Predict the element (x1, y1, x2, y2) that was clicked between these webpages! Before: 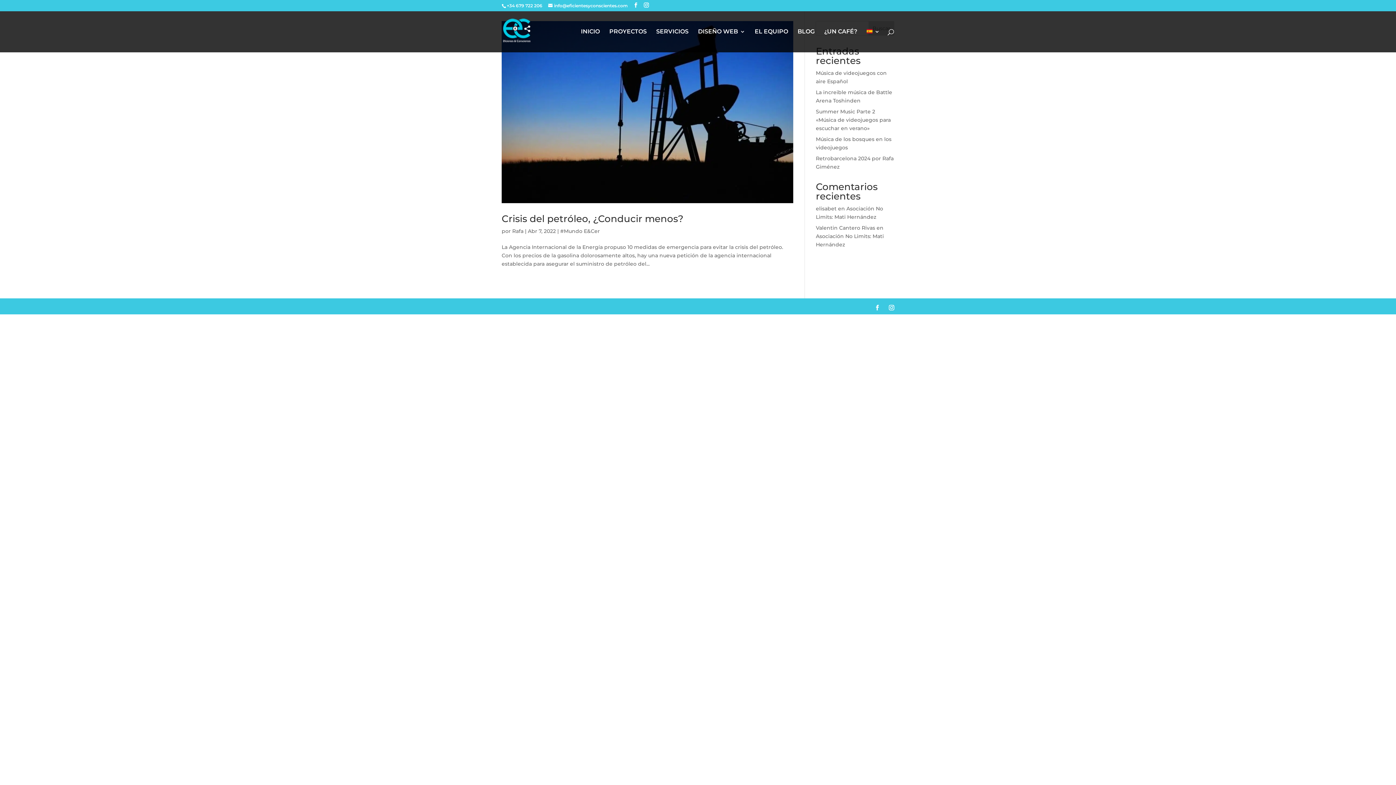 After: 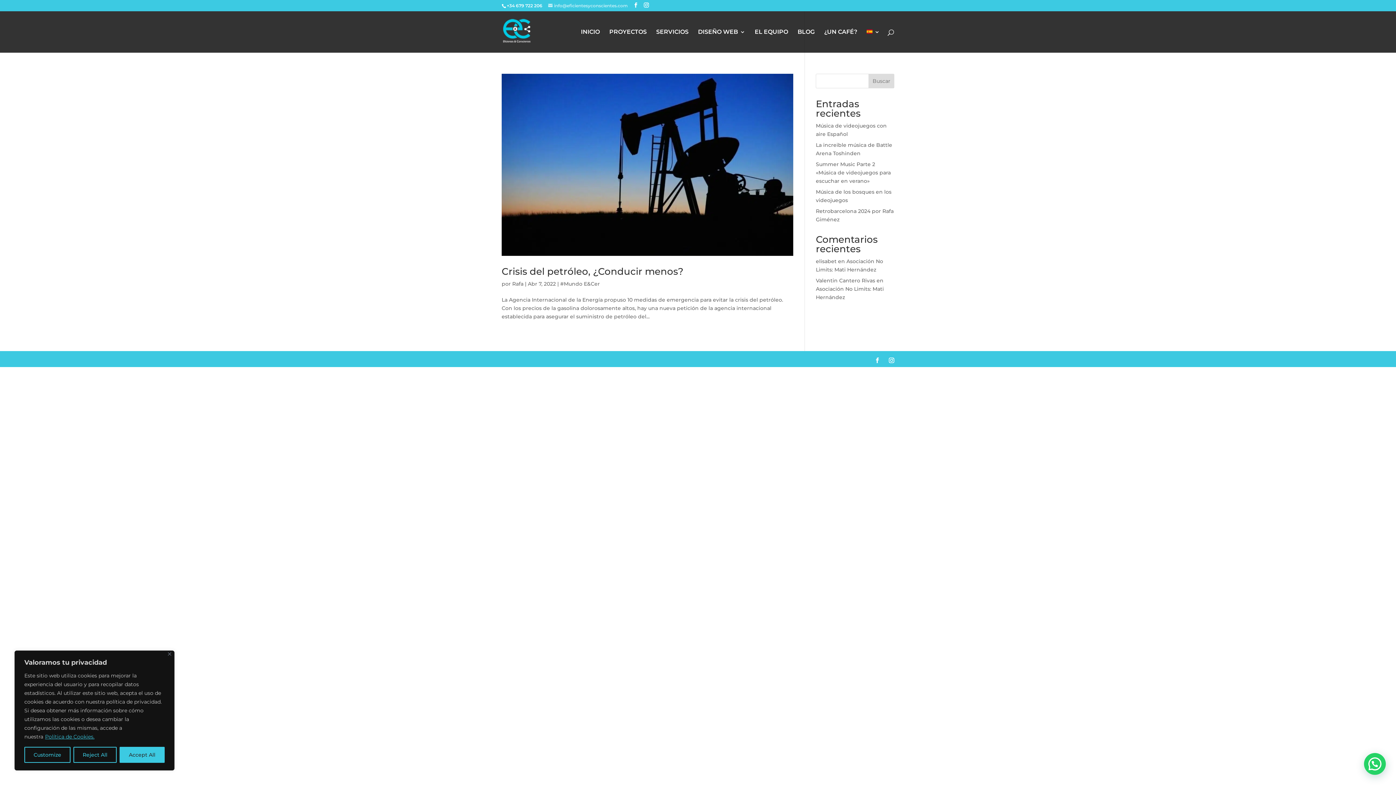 Action: label: info@eficientesyconscientes.com bbox: (548, 2, 628, 8)